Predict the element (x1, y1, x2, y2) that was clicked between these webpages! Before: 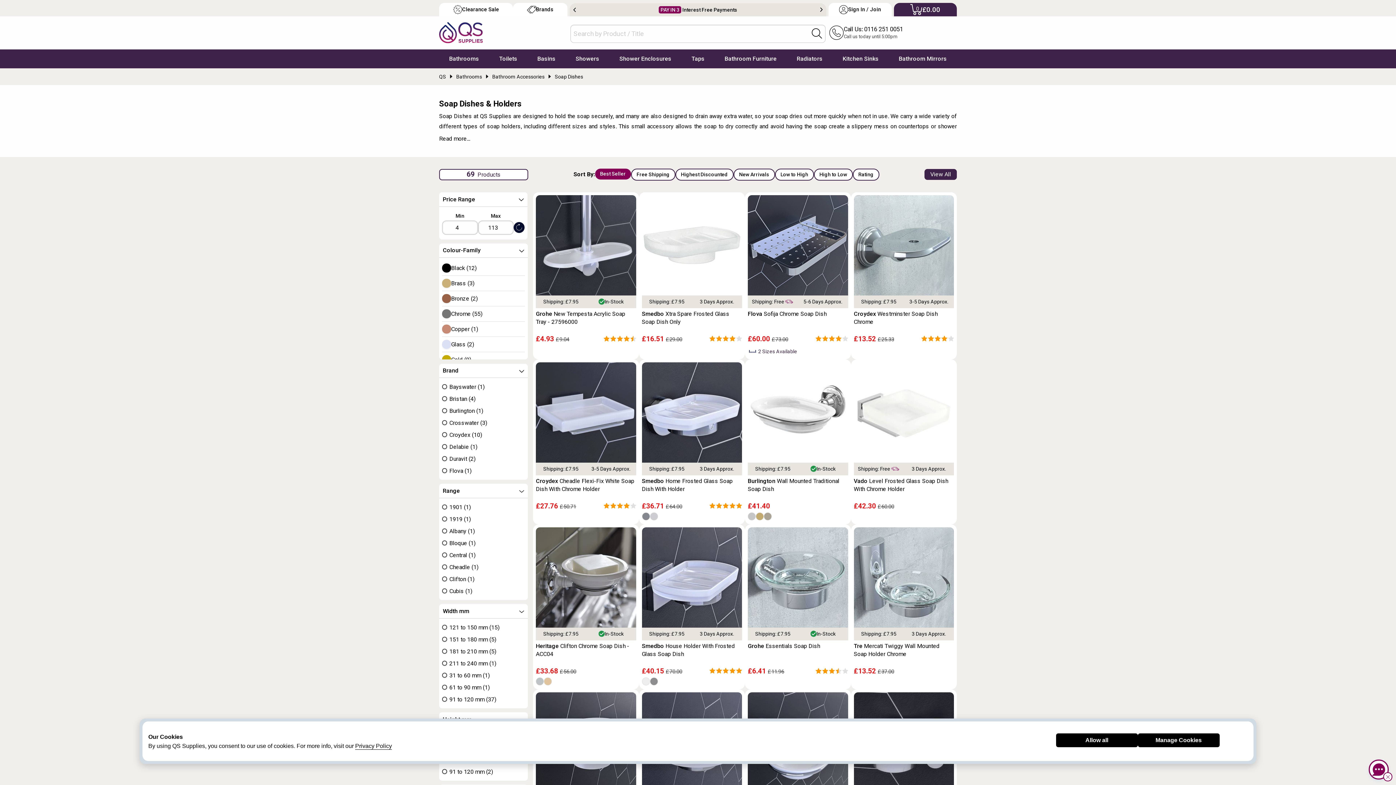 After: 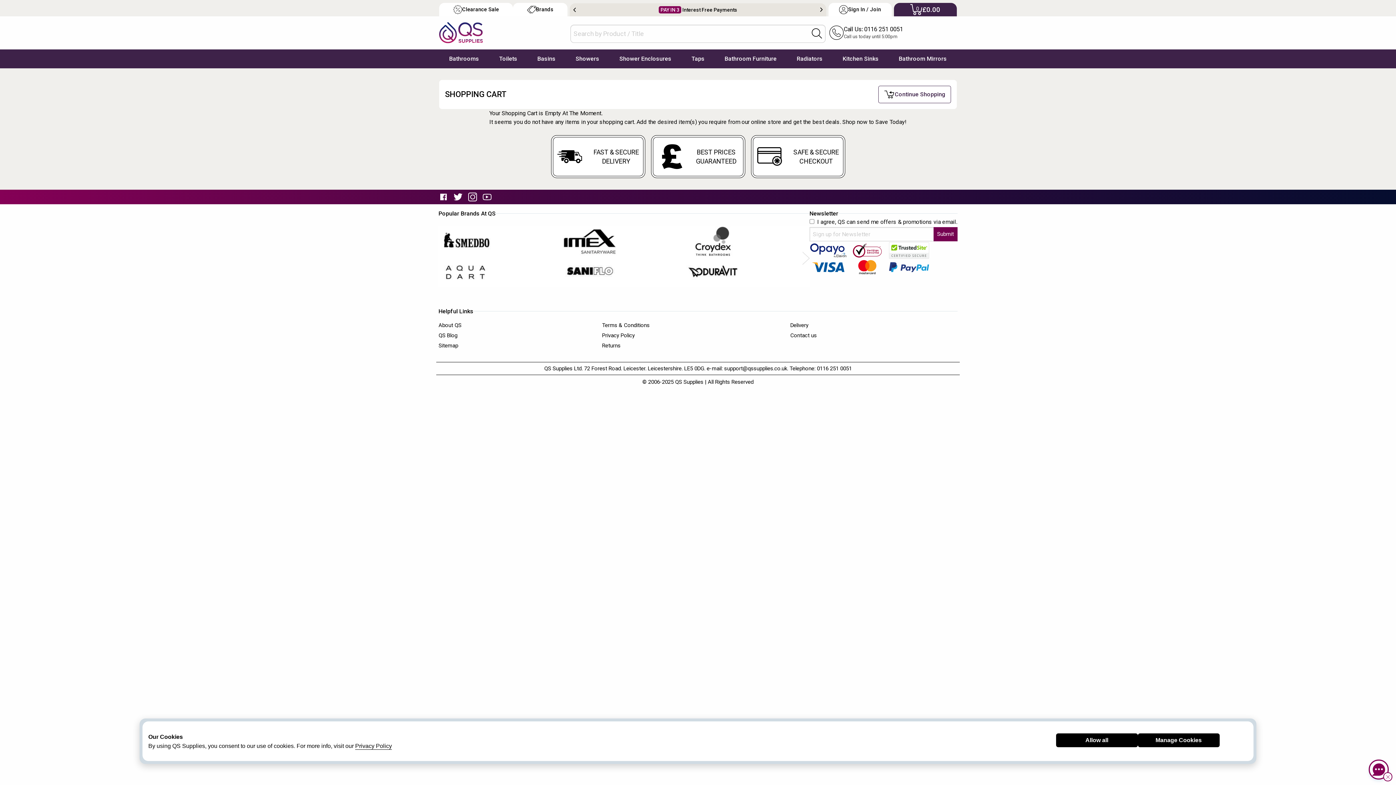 Action: label: 0
£0.00 bbox: (910, 3, 940, 15)